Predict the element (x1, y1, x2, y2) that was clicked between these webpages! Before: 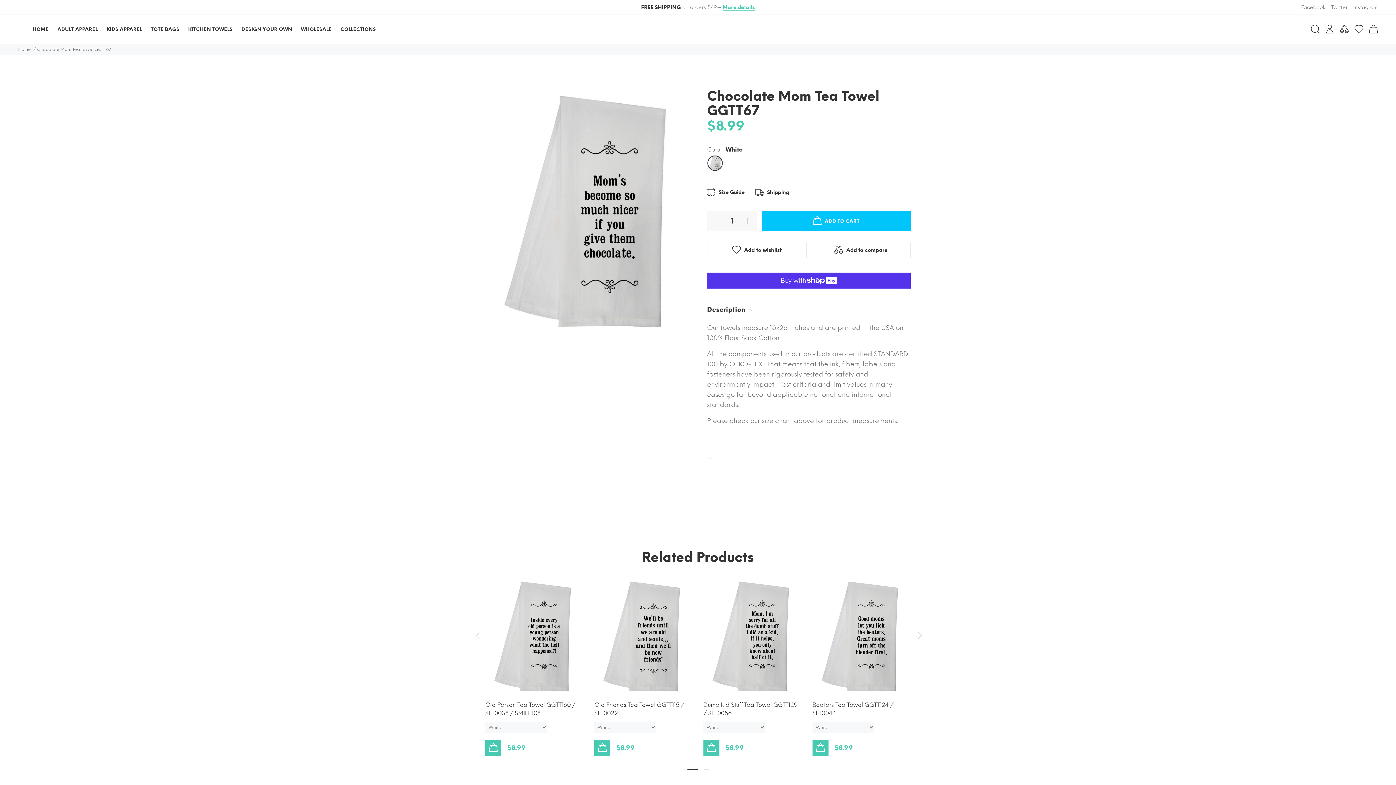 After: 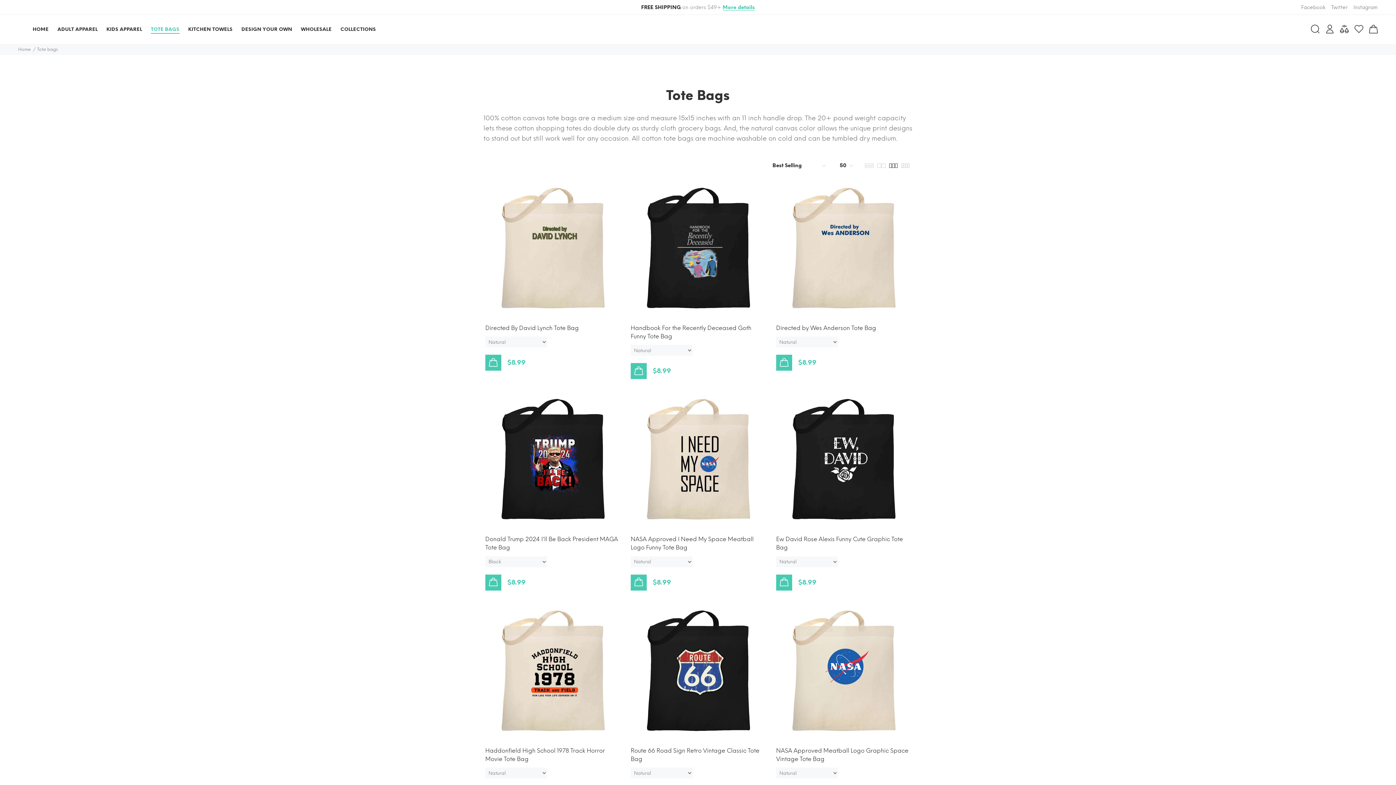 Action: bbox: (146, 14, 183, 44) label: TOTE BAGS